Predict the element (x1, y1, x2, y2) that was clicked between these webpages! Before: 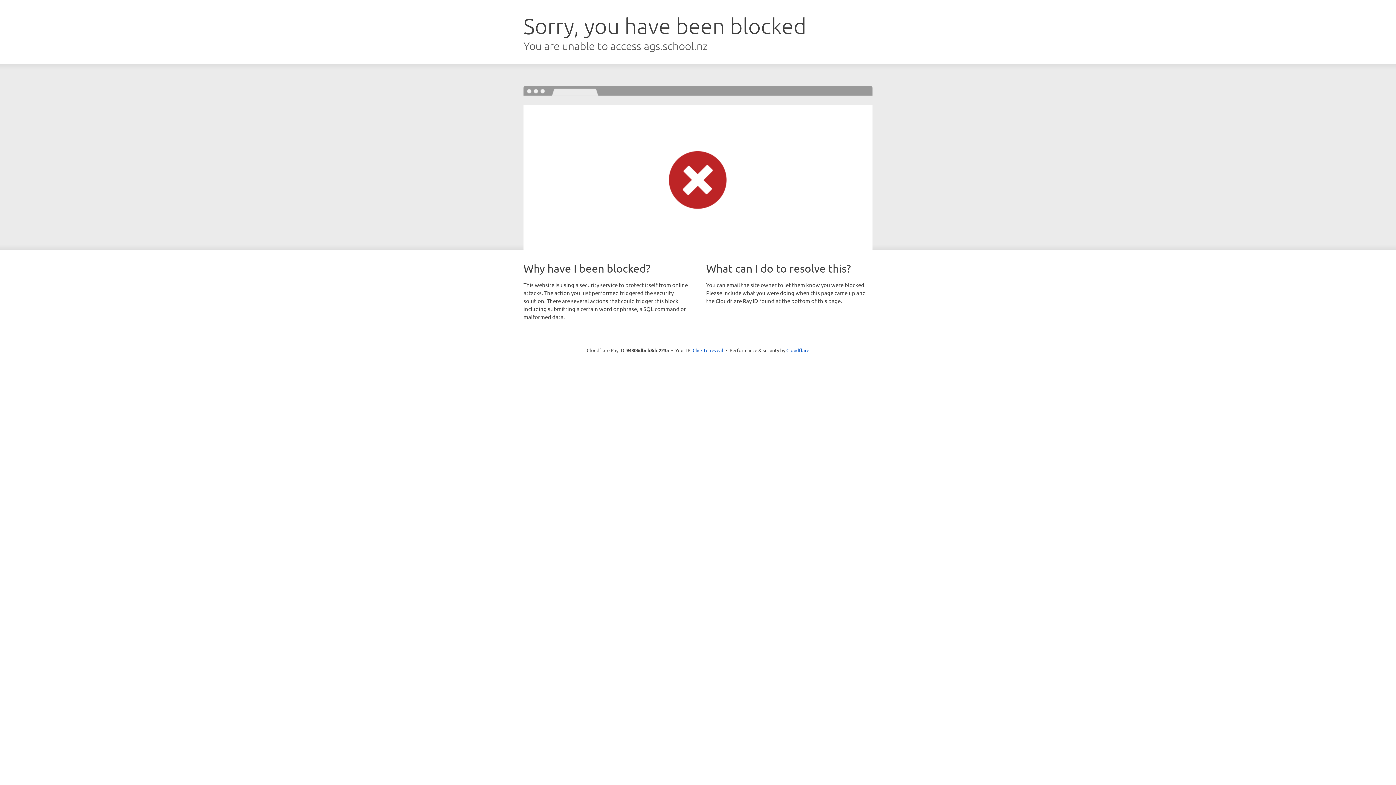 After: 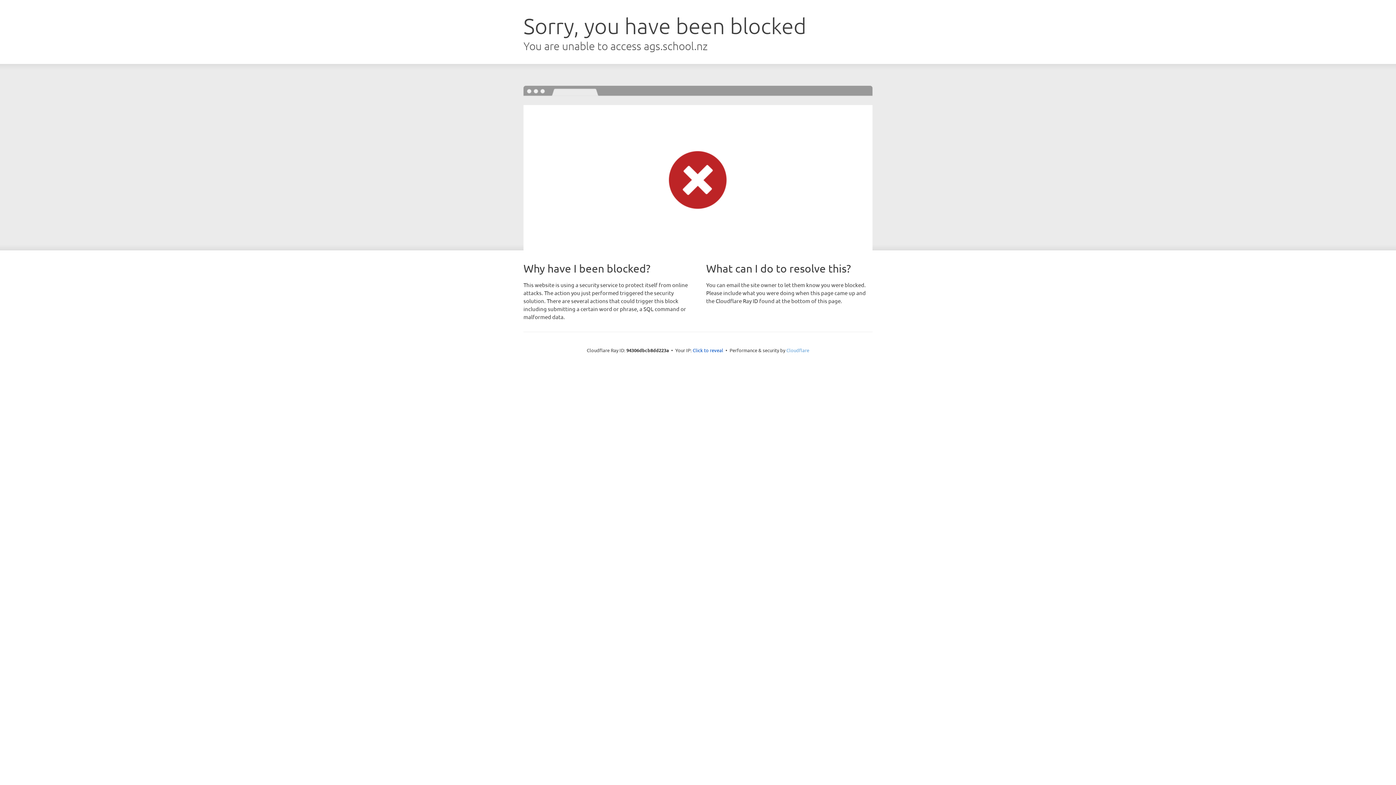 Action: bbox: (786, 347, 809, 353) label: Cloudflare